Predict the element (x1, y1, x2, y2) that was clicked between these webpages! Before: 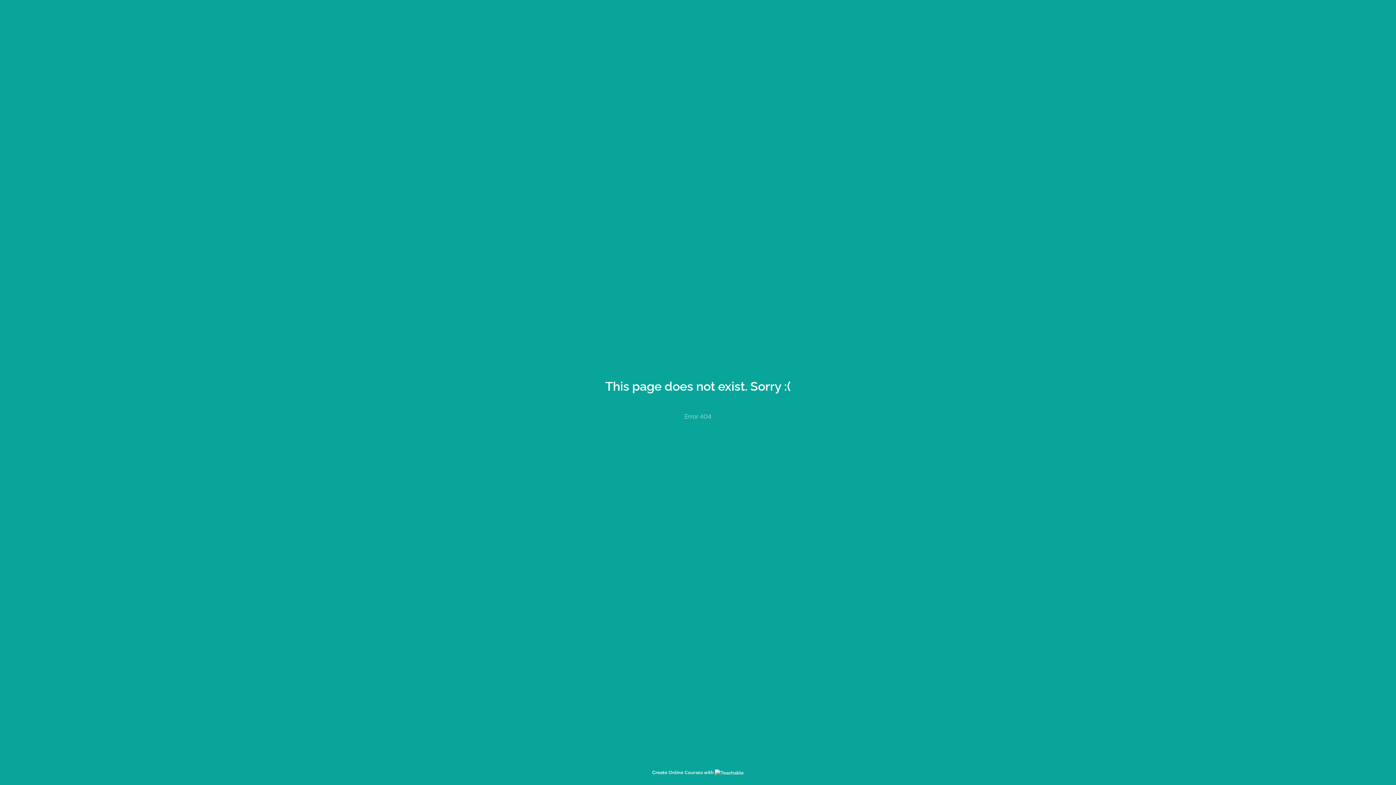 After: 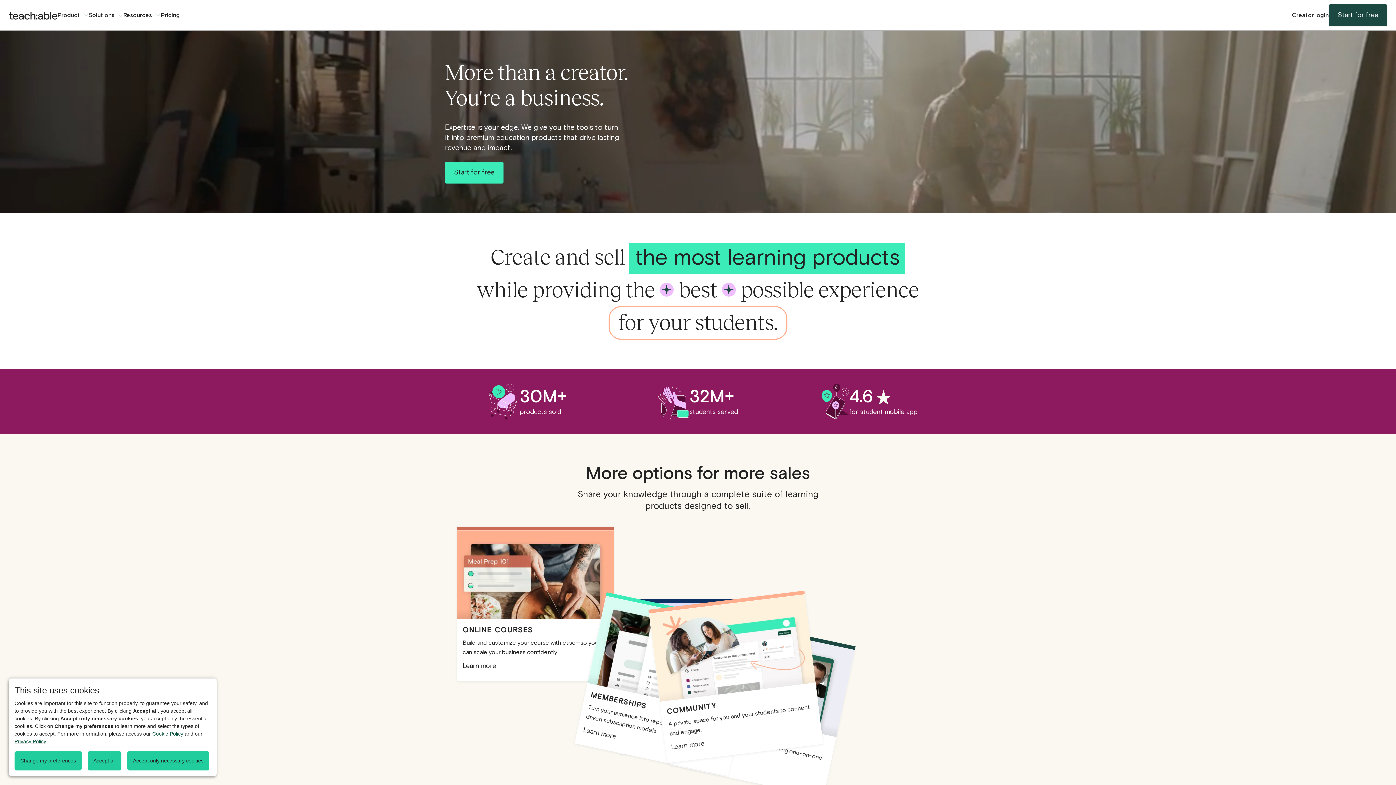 Action: bbox: (652, 770, 744, 775) label: Create Online Courses with 